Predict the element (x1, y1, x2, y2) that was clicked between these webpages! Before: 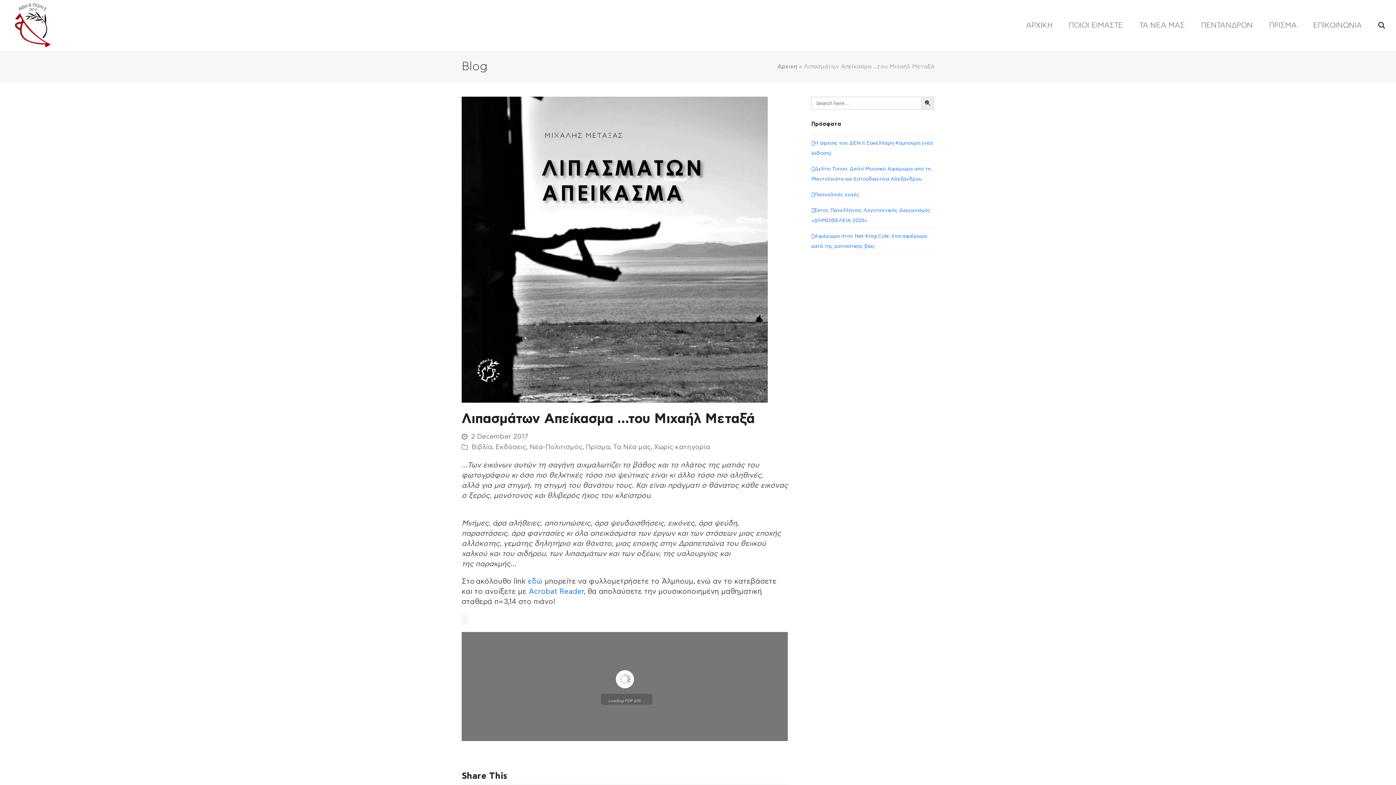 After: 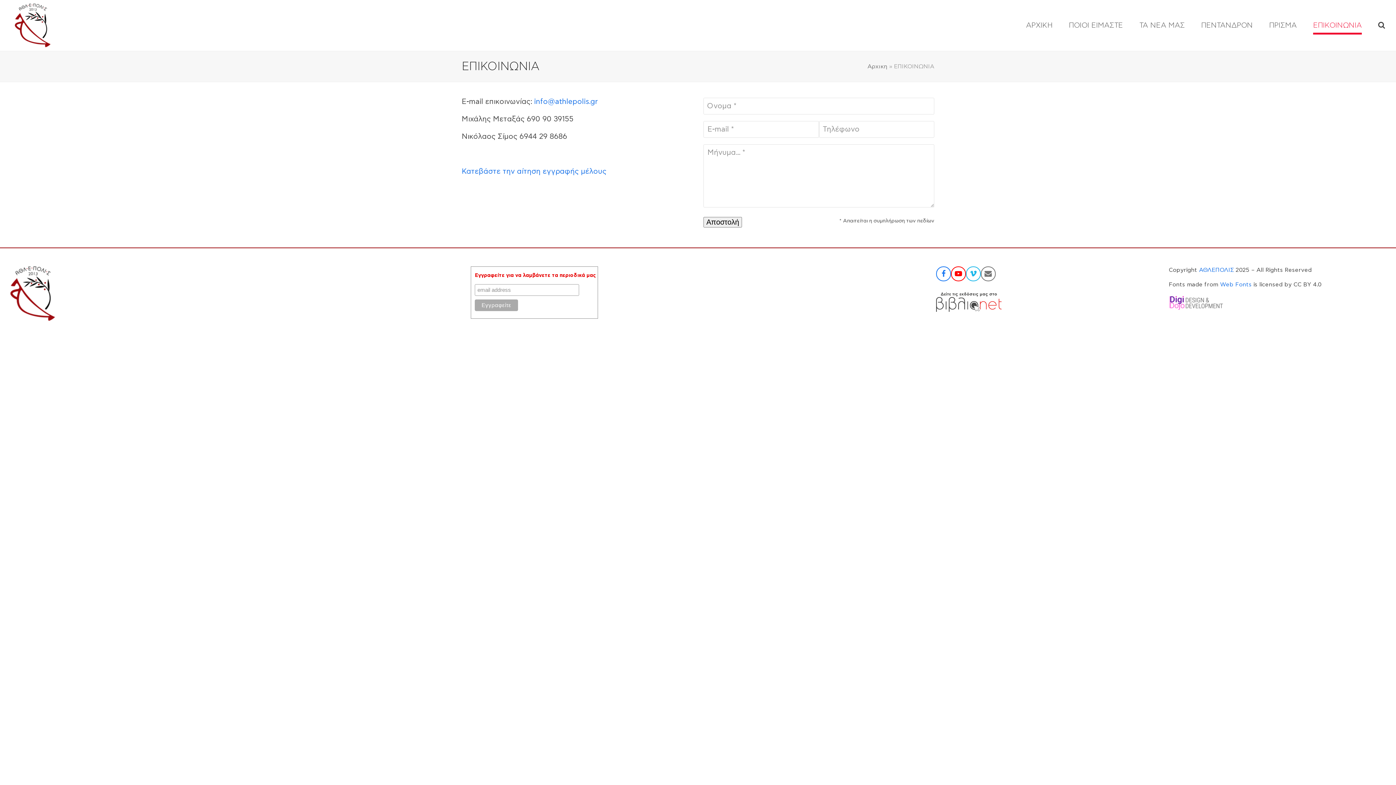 Action: bbox: (1313, 16, 1362, 34) label: ΕΠΙΚΟΙΝΩΝΙΑ